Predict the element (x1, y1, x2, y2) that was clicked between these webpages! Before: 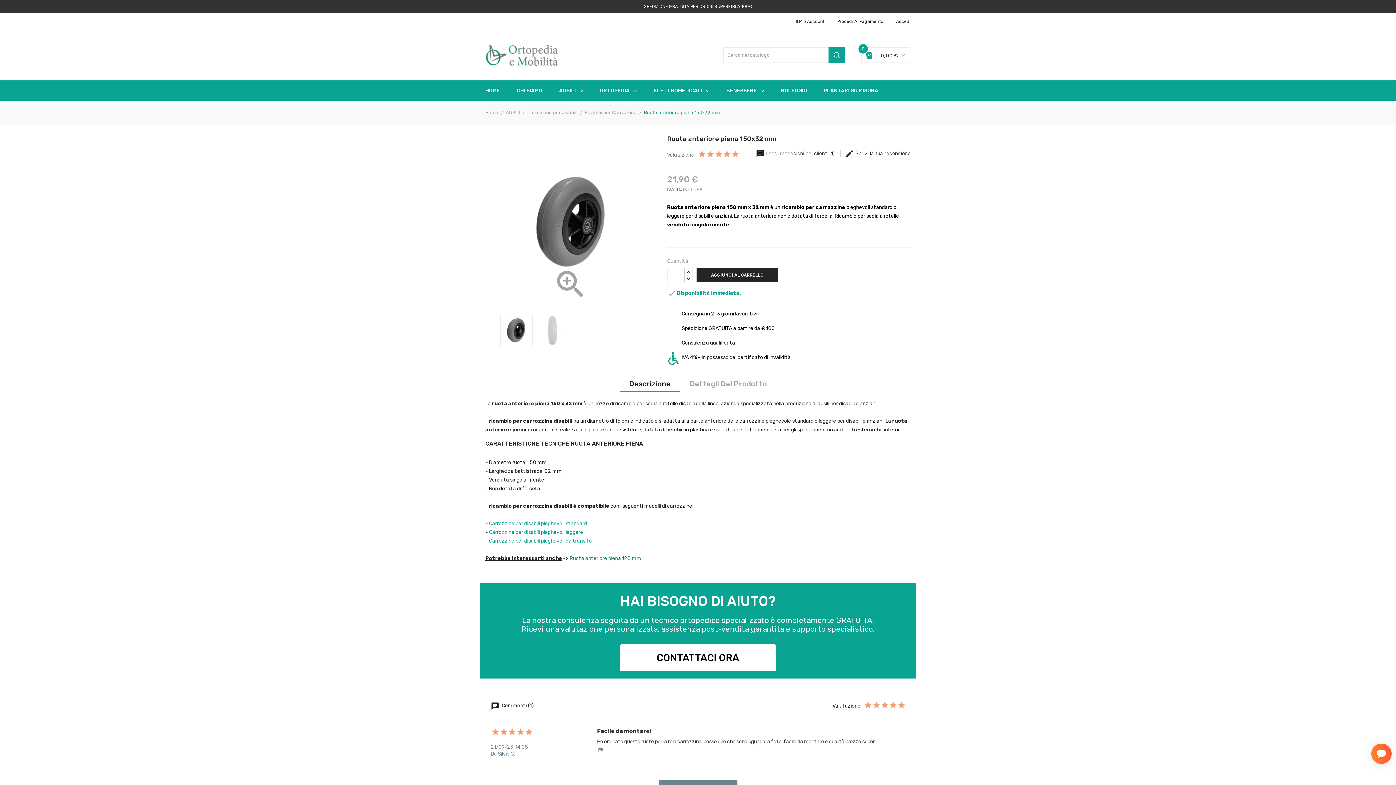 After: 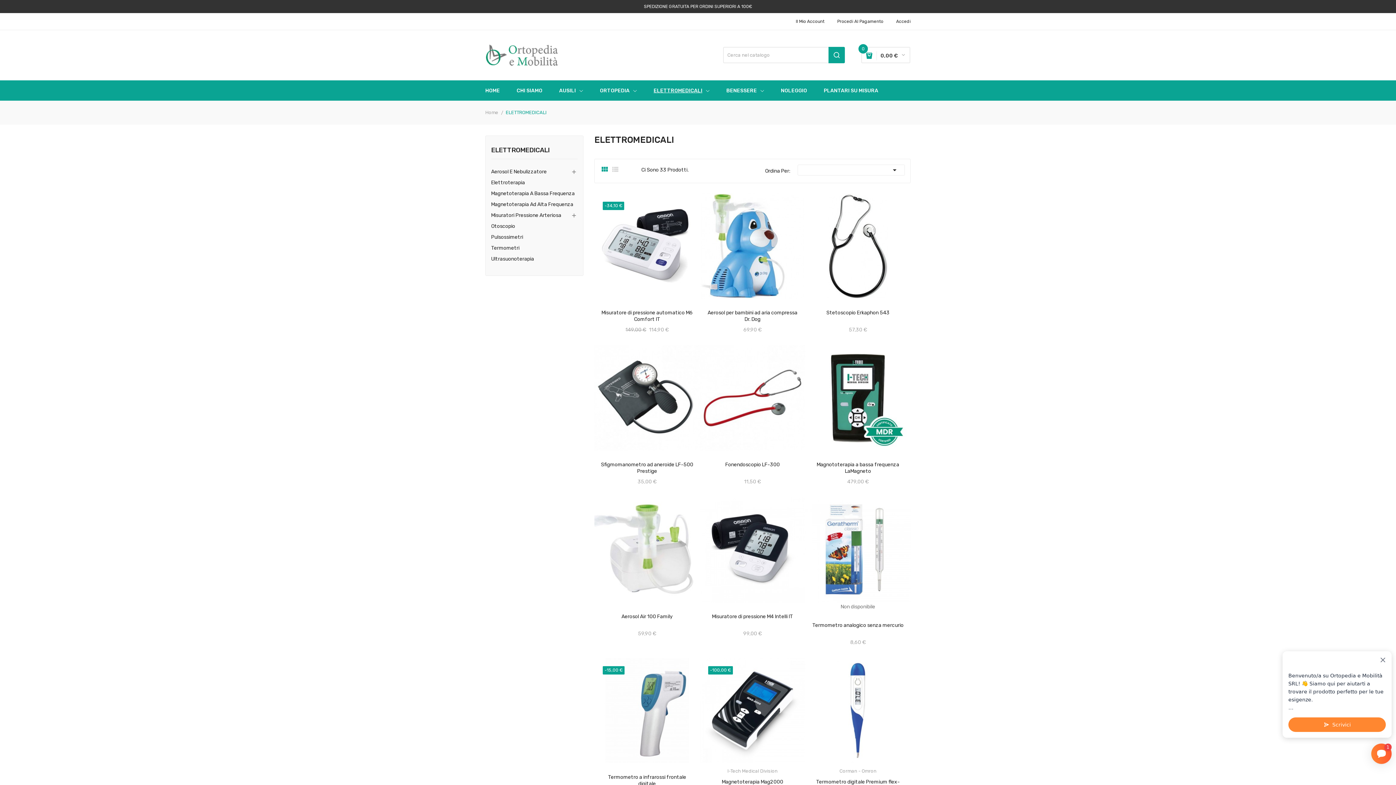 Action: label: ELETTROMEDICALI bbox: (645, 80, 718, 100)